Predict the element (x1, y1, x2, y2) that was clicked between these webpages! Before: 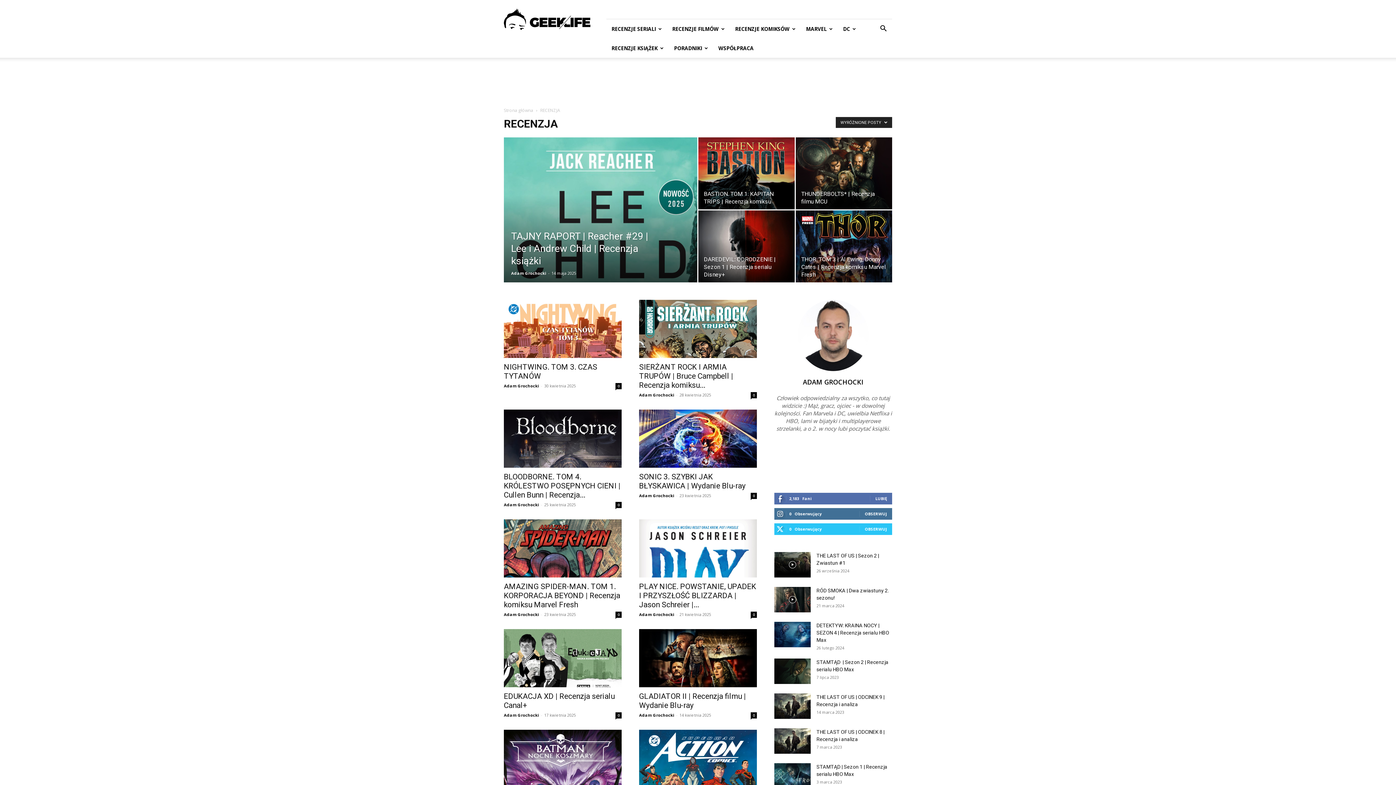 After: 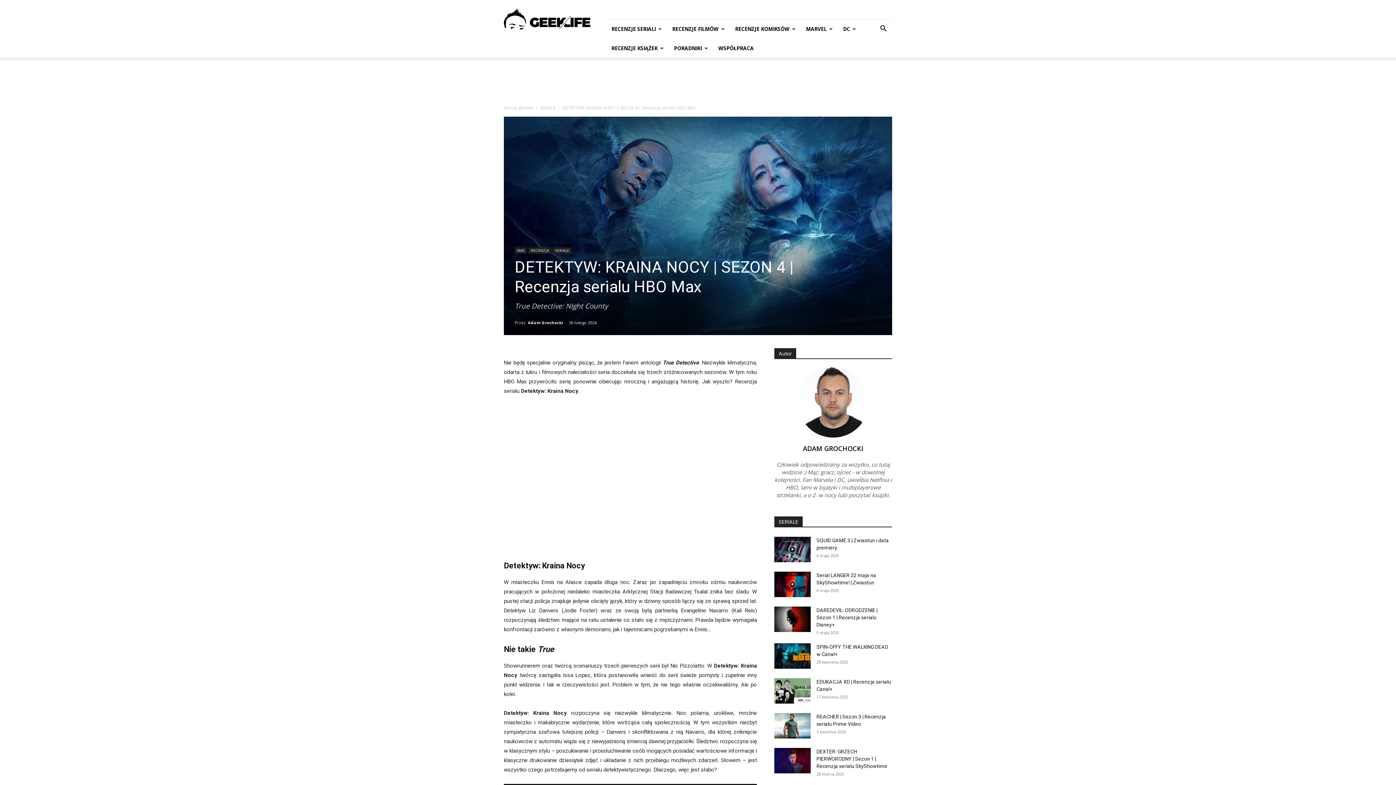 Action: bbox: (816, 622, 889, 643) label: DETEKTYW: KRAINA NOCY | SEZON 4 | Recenzja serialu HBO Max